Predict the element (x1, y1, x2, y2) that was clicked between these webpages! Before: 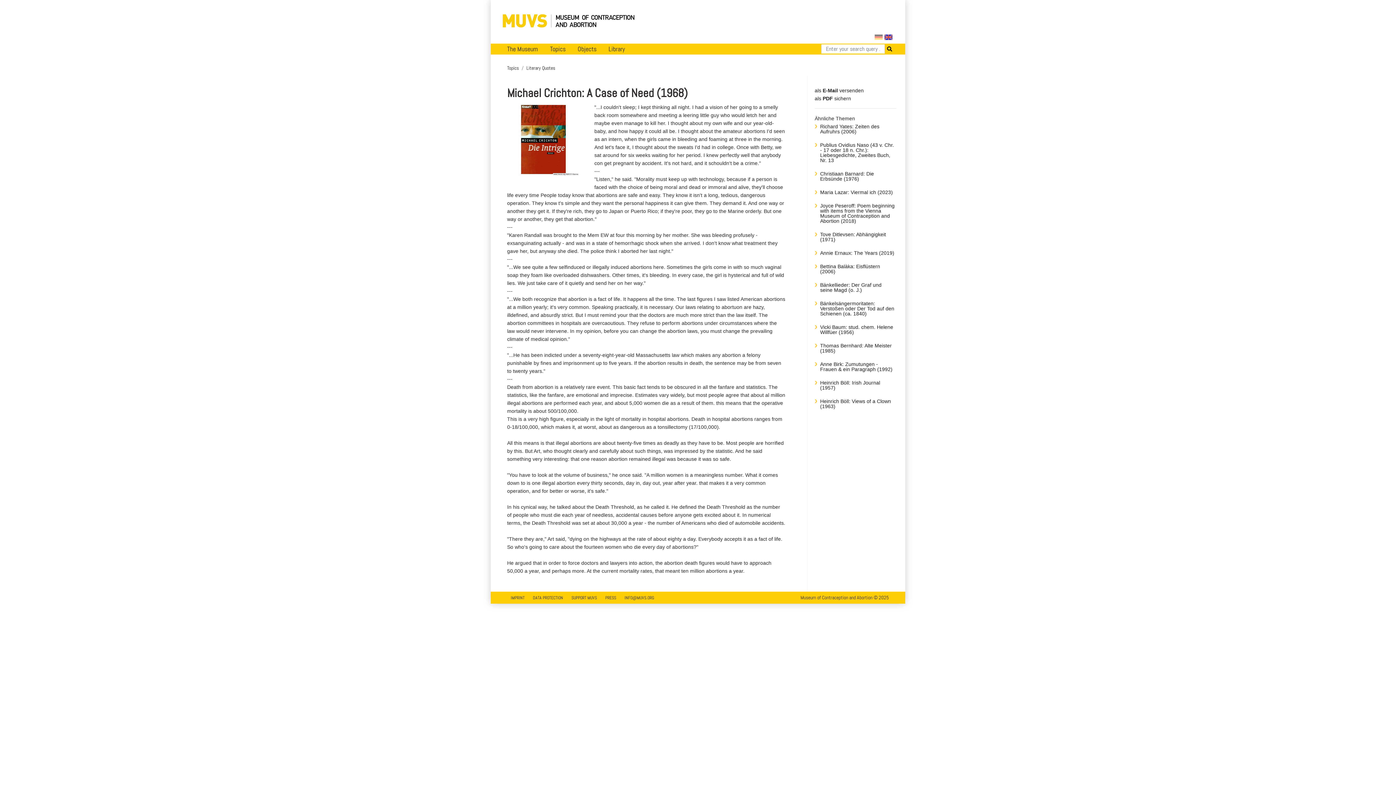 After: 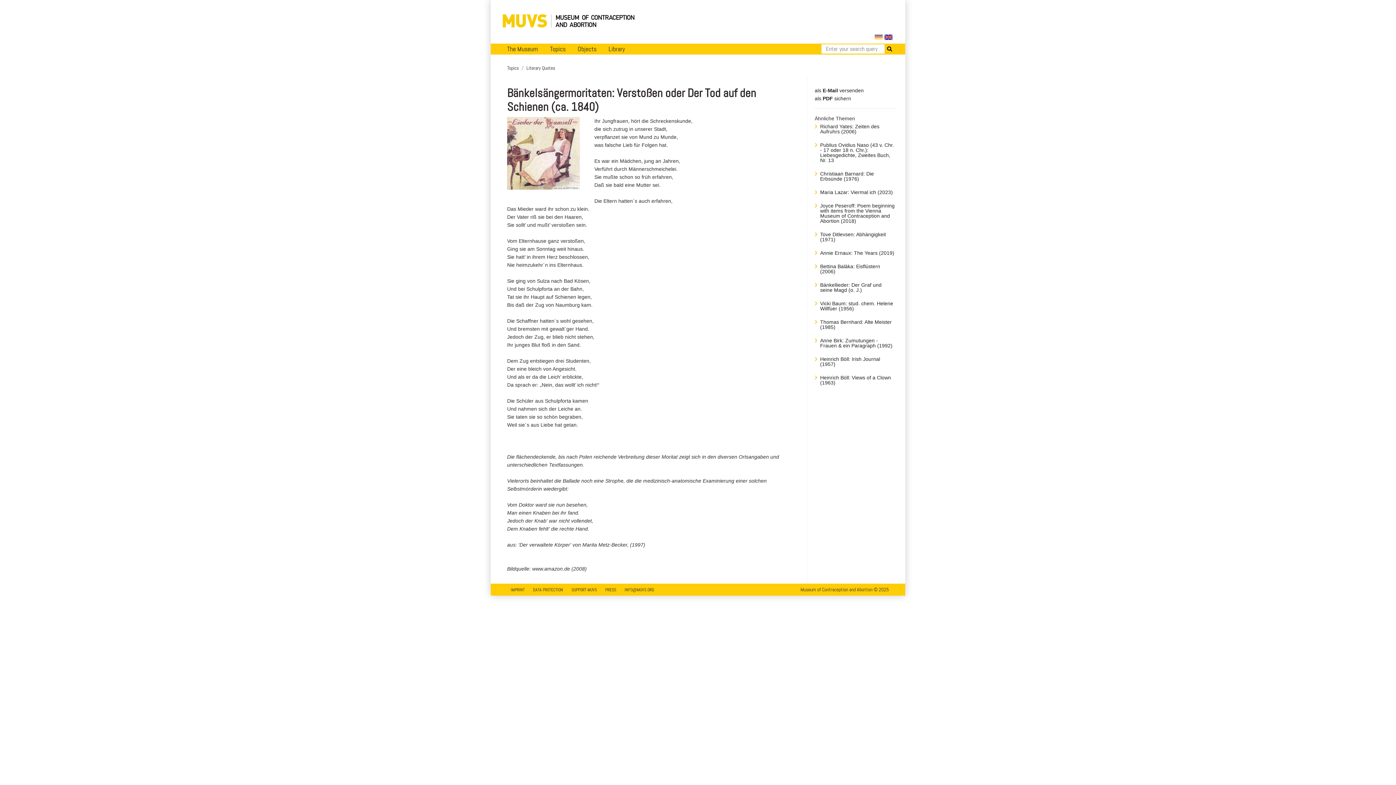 Action: label: Bänkelsängermoritaten: Verstoßen oder Der Tod auf den Schienen (ca. 1840) bbox: (814, 299, 896, 317)